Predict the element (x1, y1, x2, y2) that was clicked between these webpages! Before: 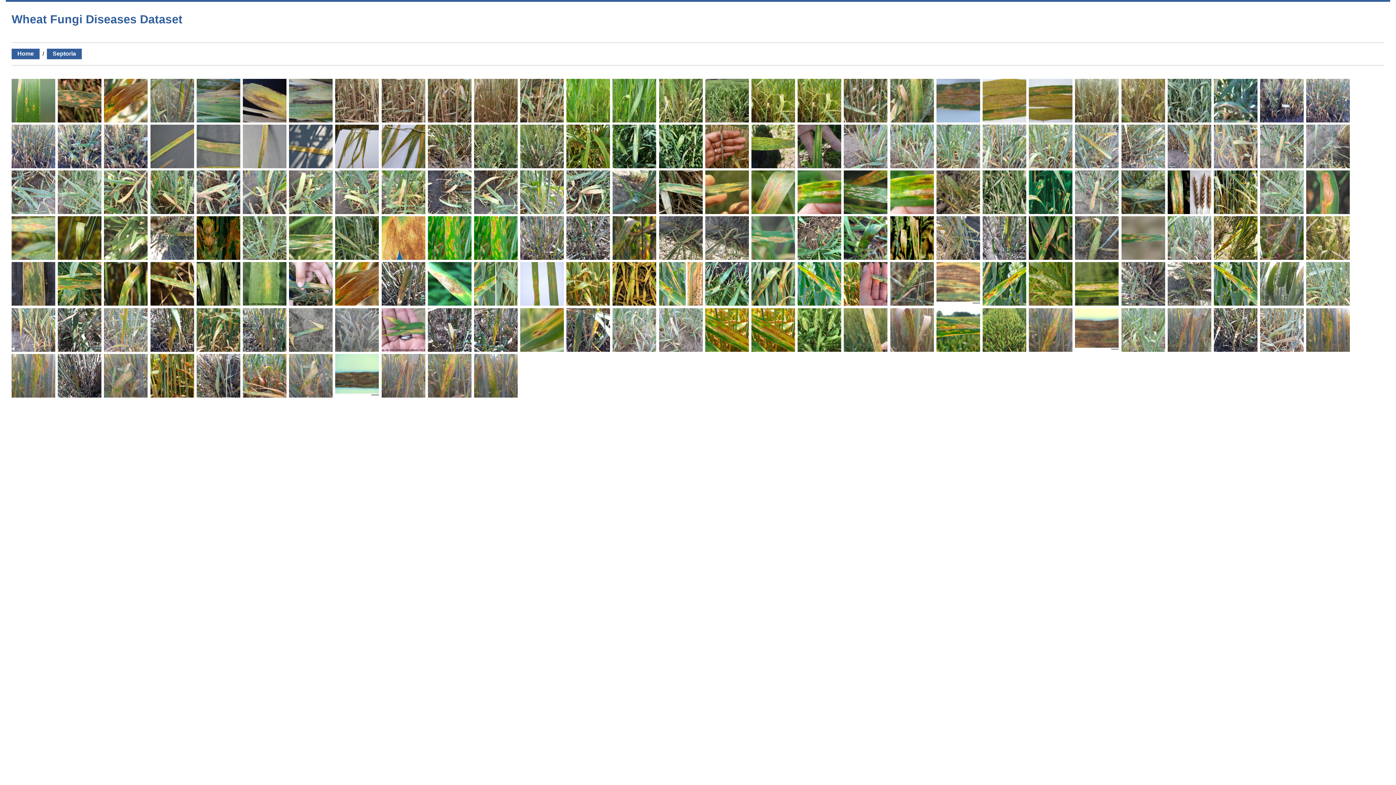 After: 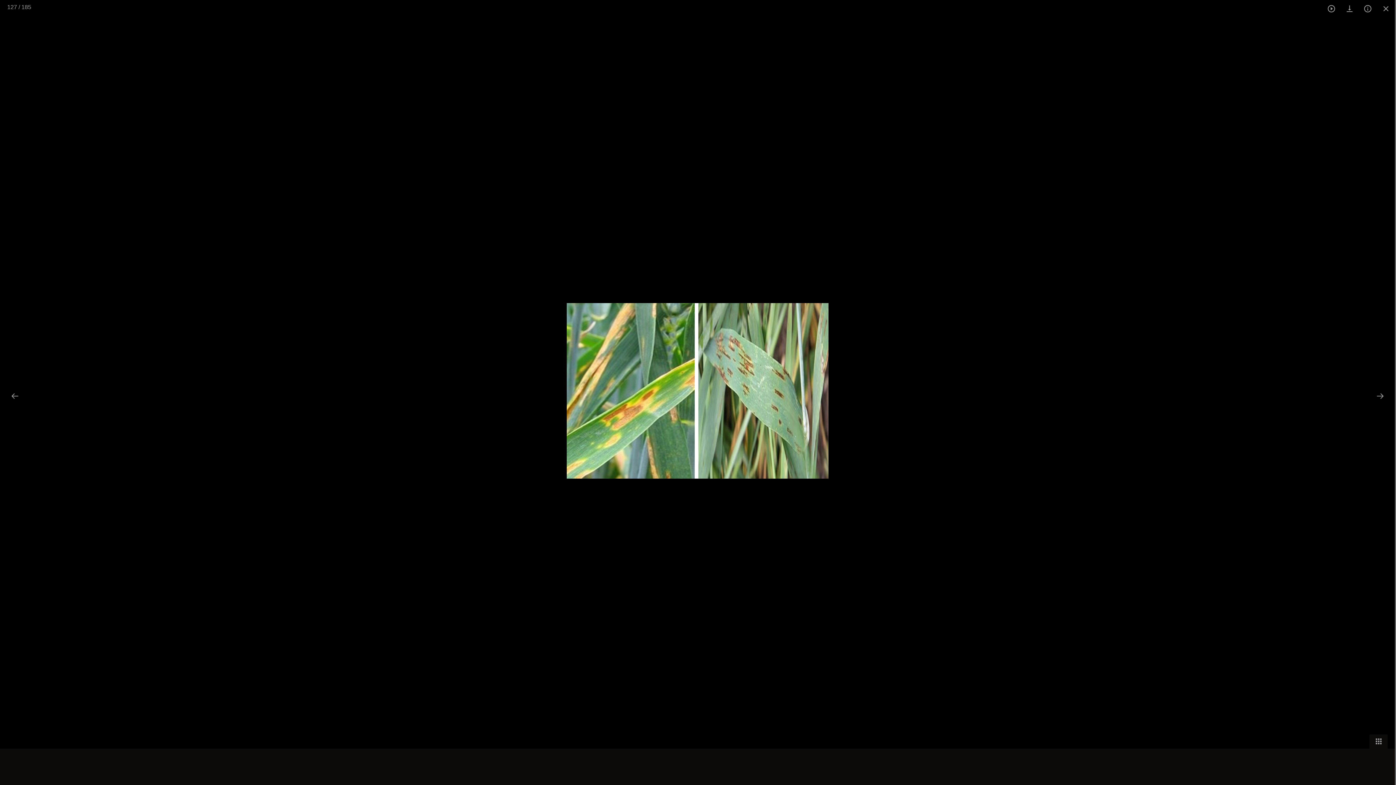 Action: bbox: (474, 300, 517, 307)